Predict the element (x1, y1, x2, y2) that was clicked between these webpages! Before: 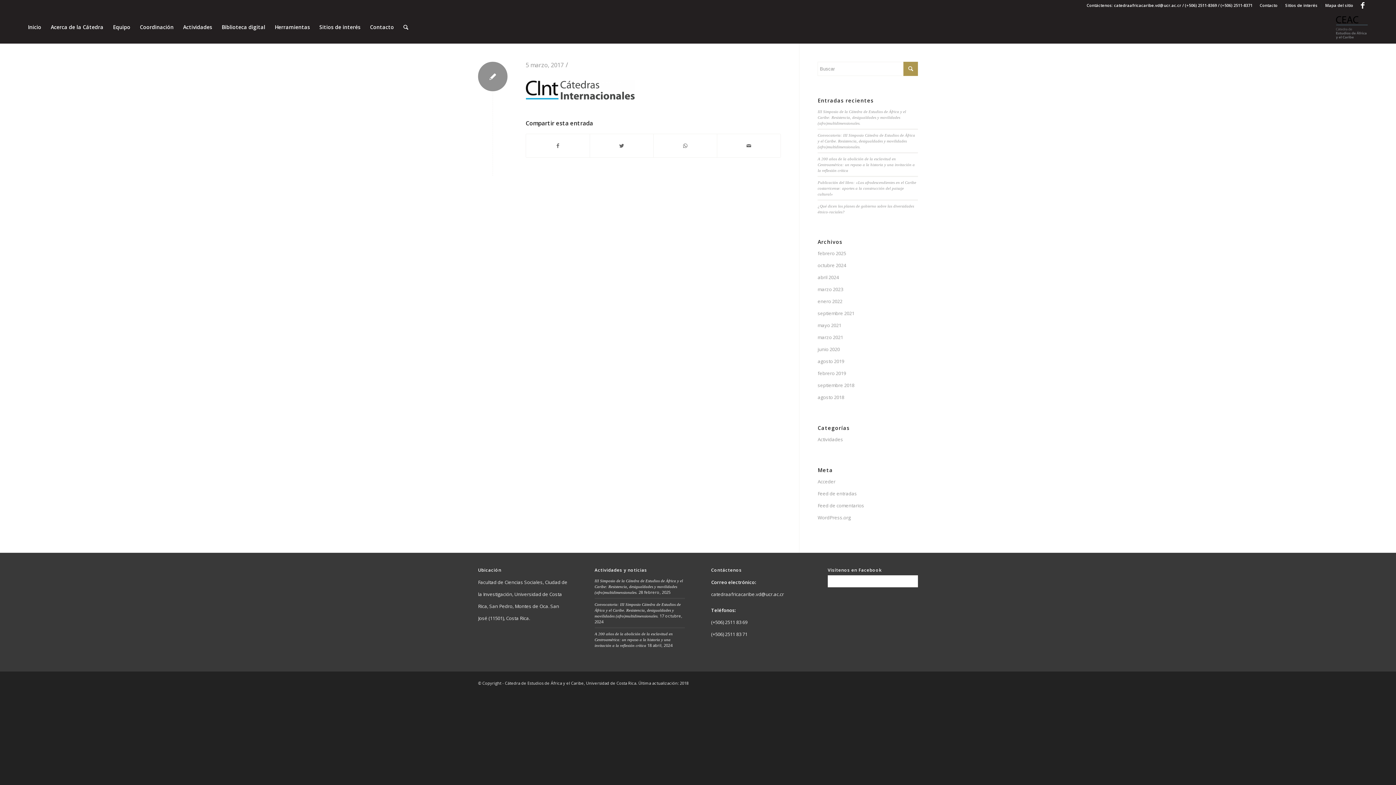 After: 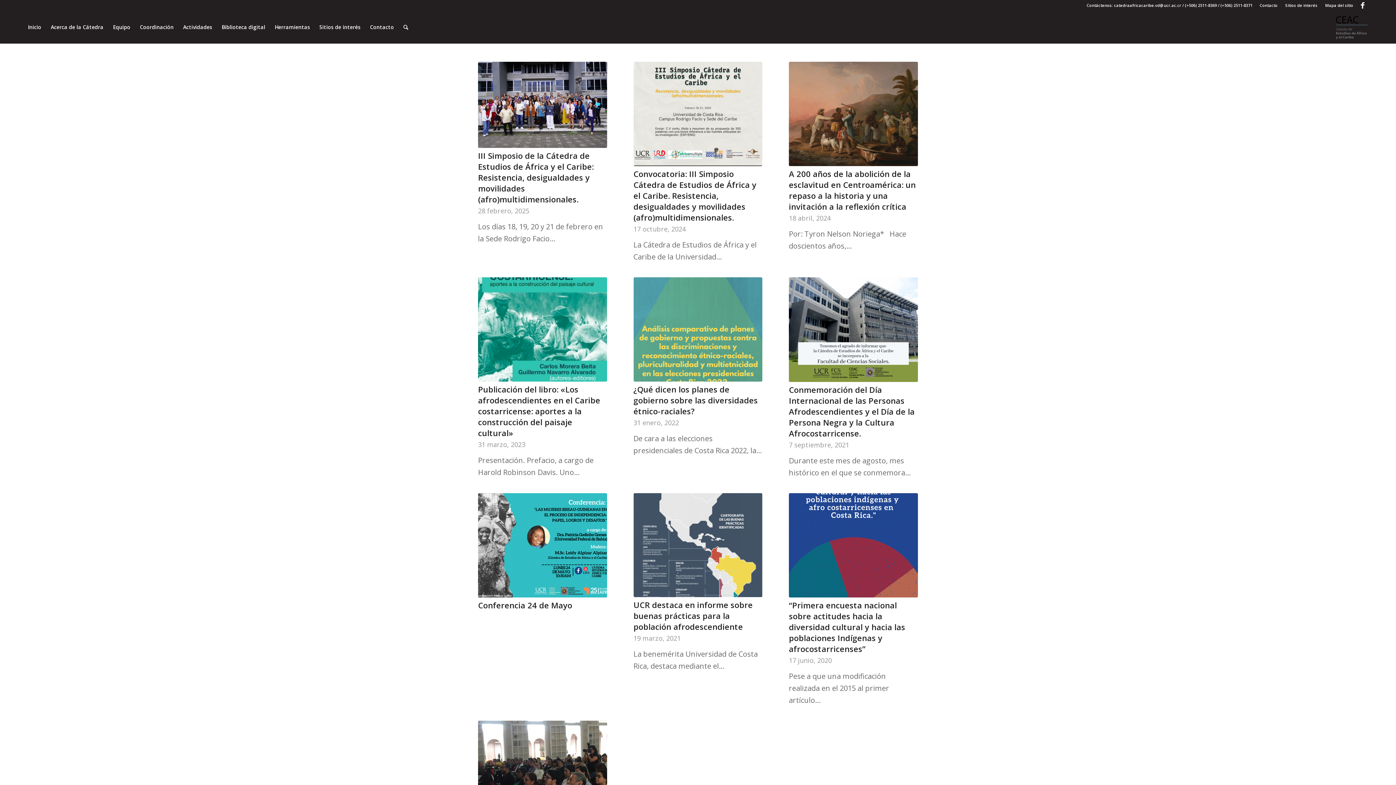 Action: label: Actividades bbox: (817, 436, 843, 442)